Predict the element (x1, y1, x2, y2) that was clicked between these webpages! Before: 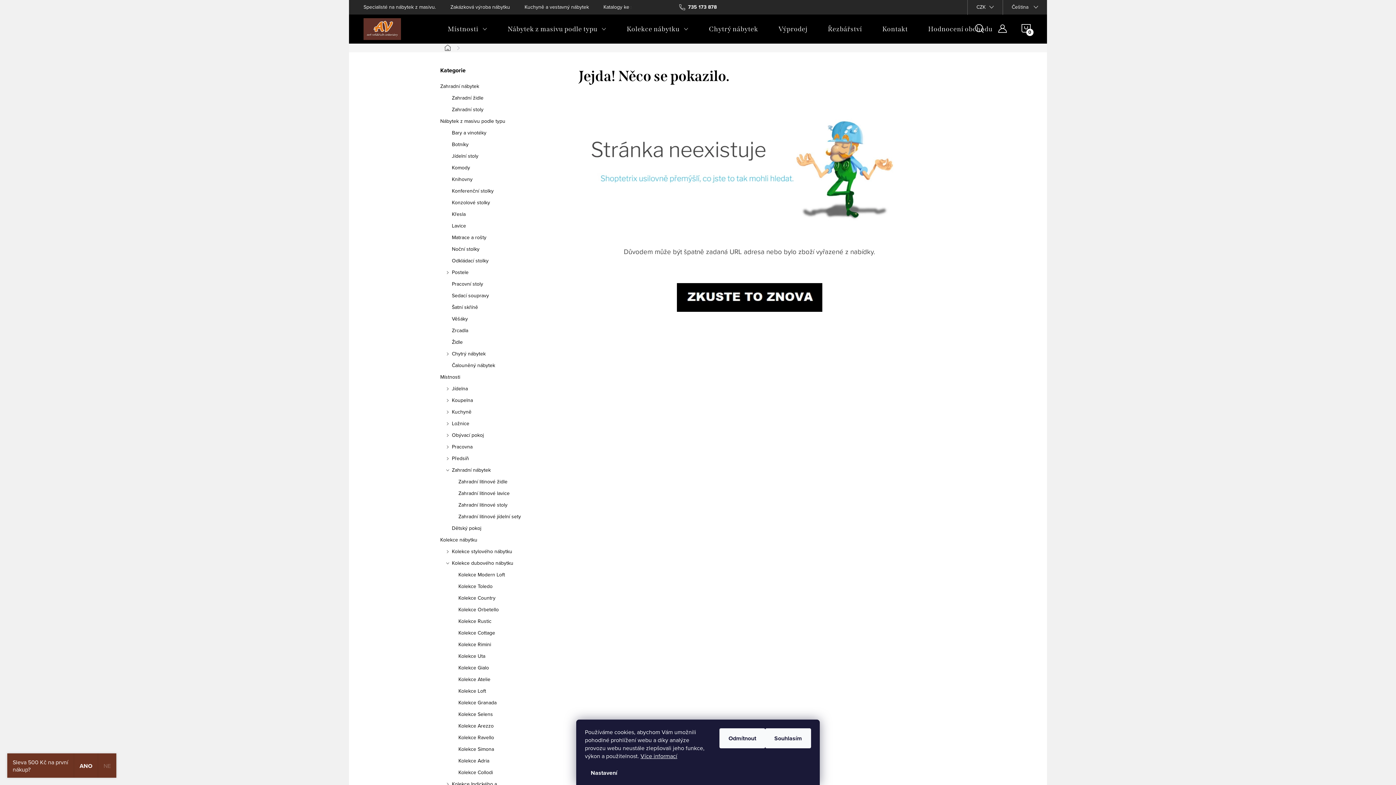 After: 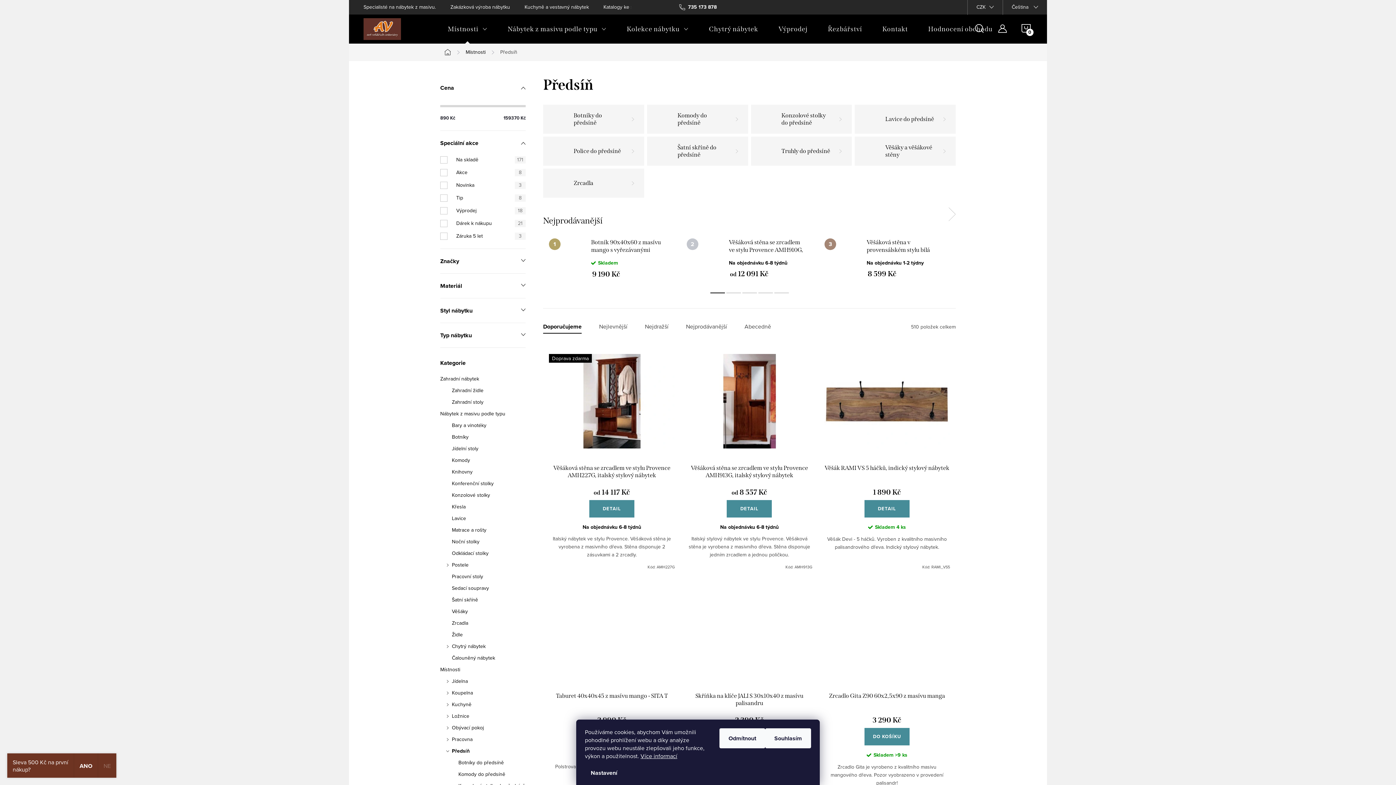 Action: label: Předsíň
  bbox: (440, 455, 525, 462)